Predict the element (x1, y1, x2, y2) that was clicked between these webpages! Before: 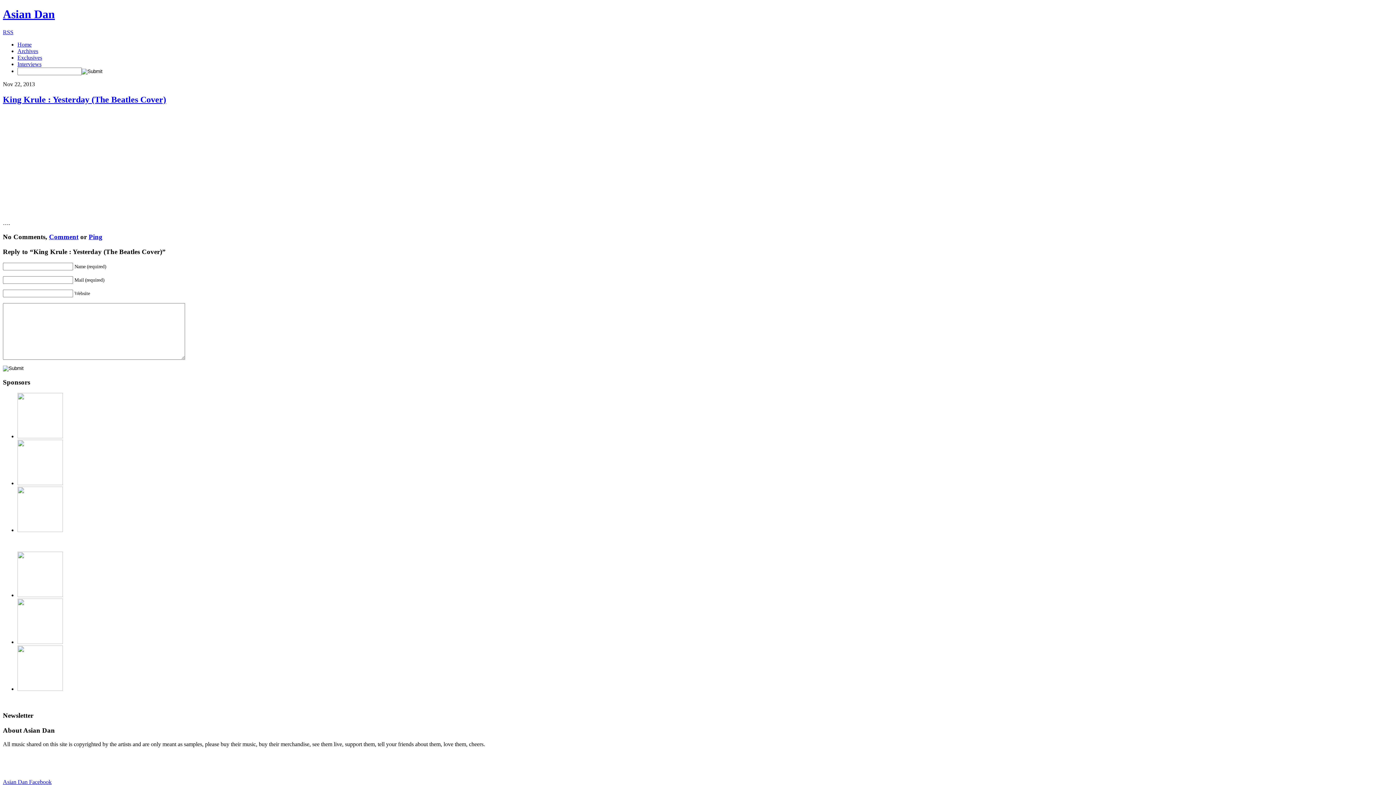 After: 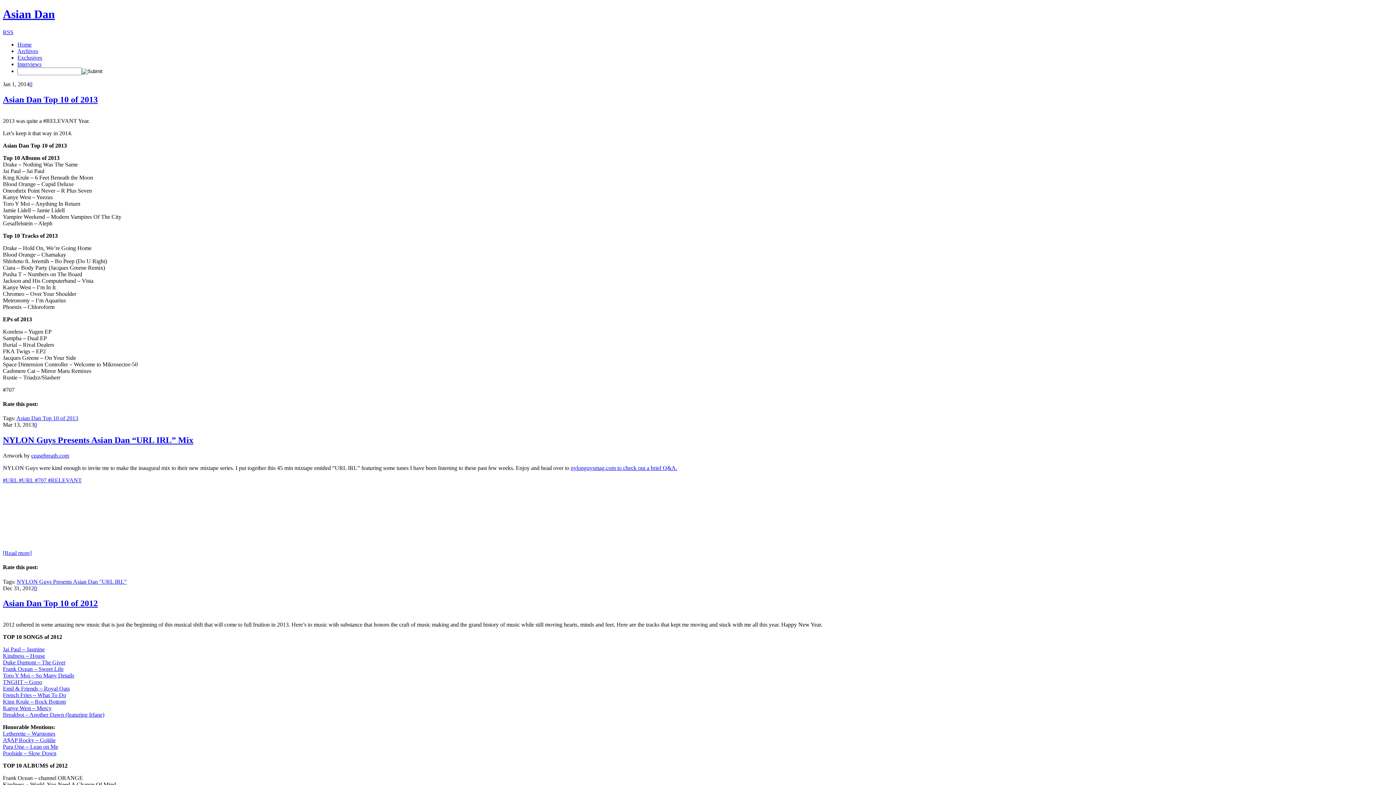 Action: bbox: (17, 54, 42, 60) label: Exclusives